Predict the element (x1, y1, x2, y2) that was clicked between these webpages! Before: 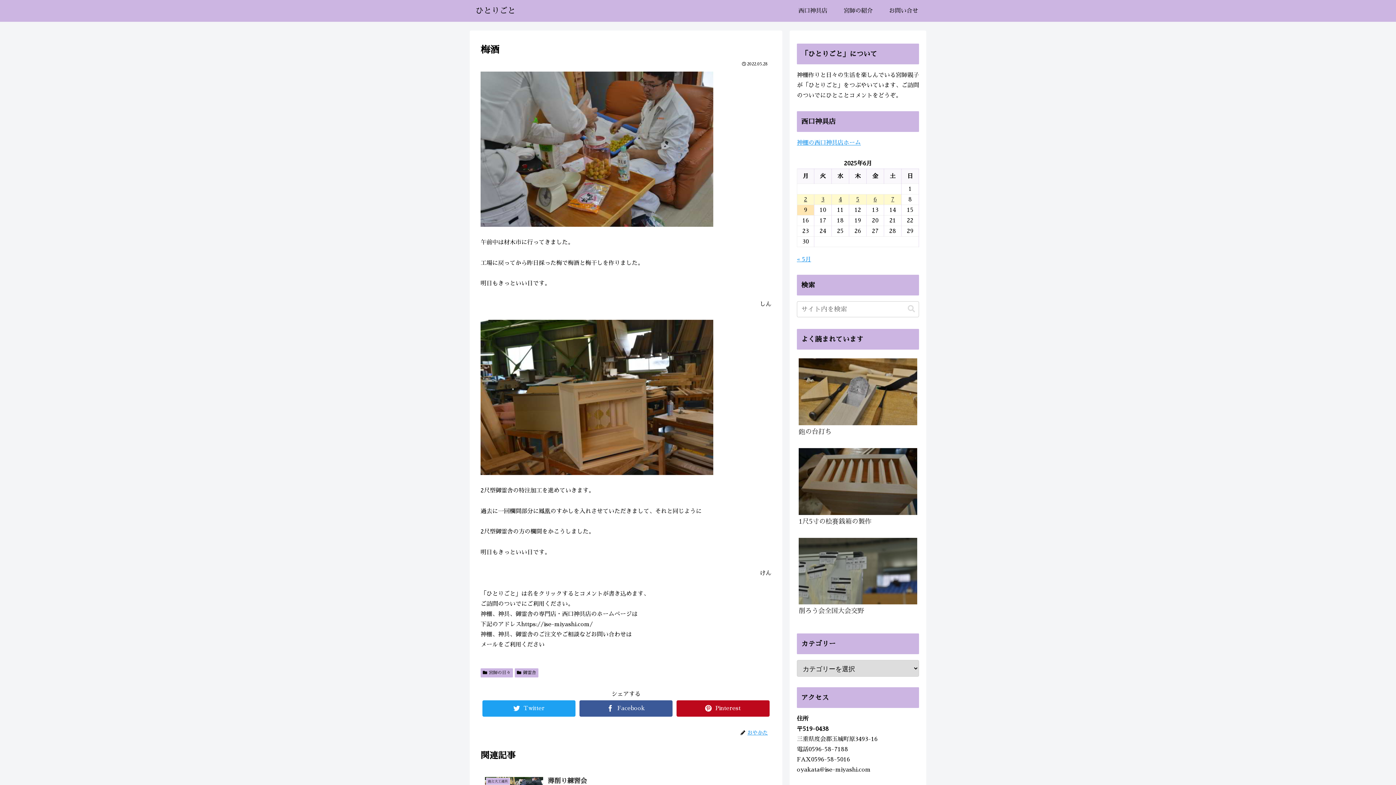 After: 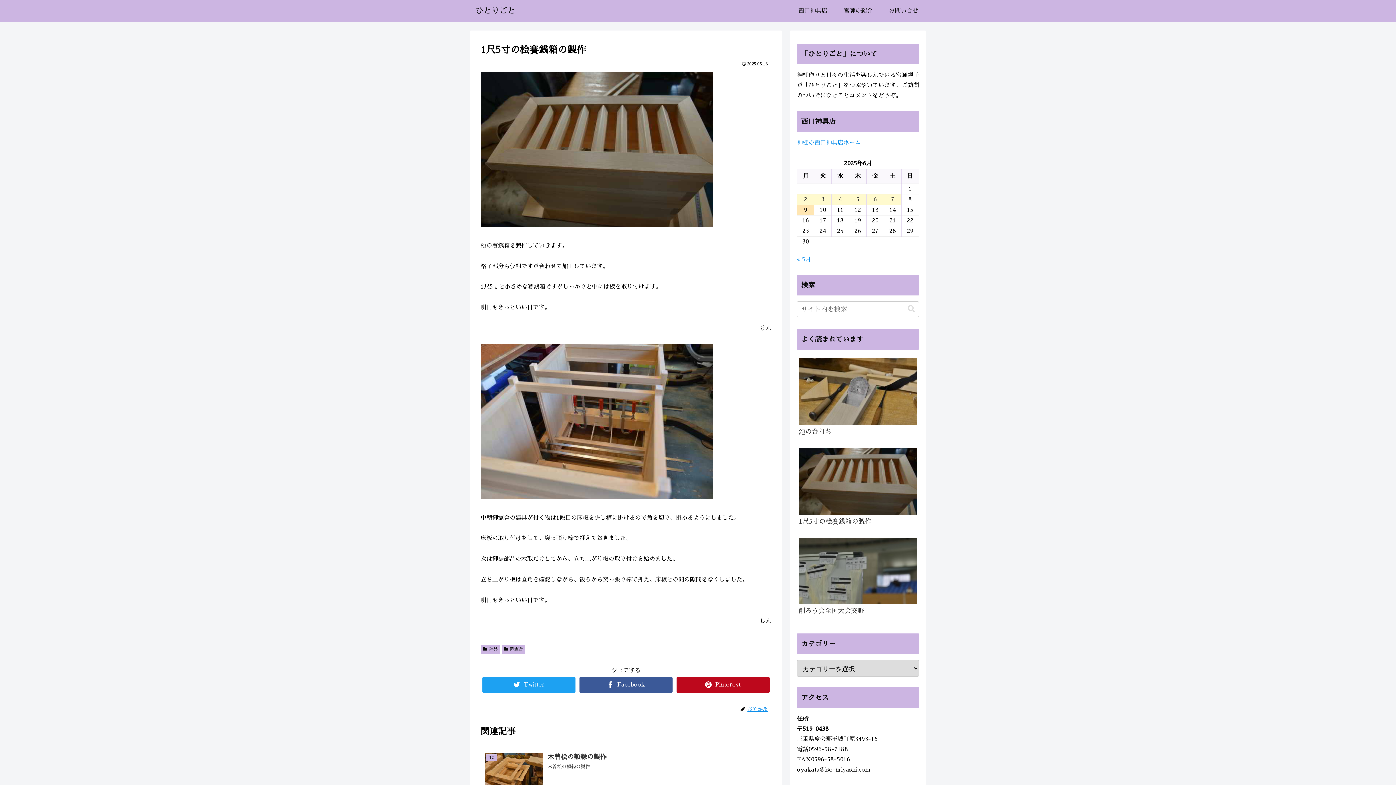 Action: bbox: (797, 445, 919, 533) label: 1尺5寸の桧賽銭箱の製作